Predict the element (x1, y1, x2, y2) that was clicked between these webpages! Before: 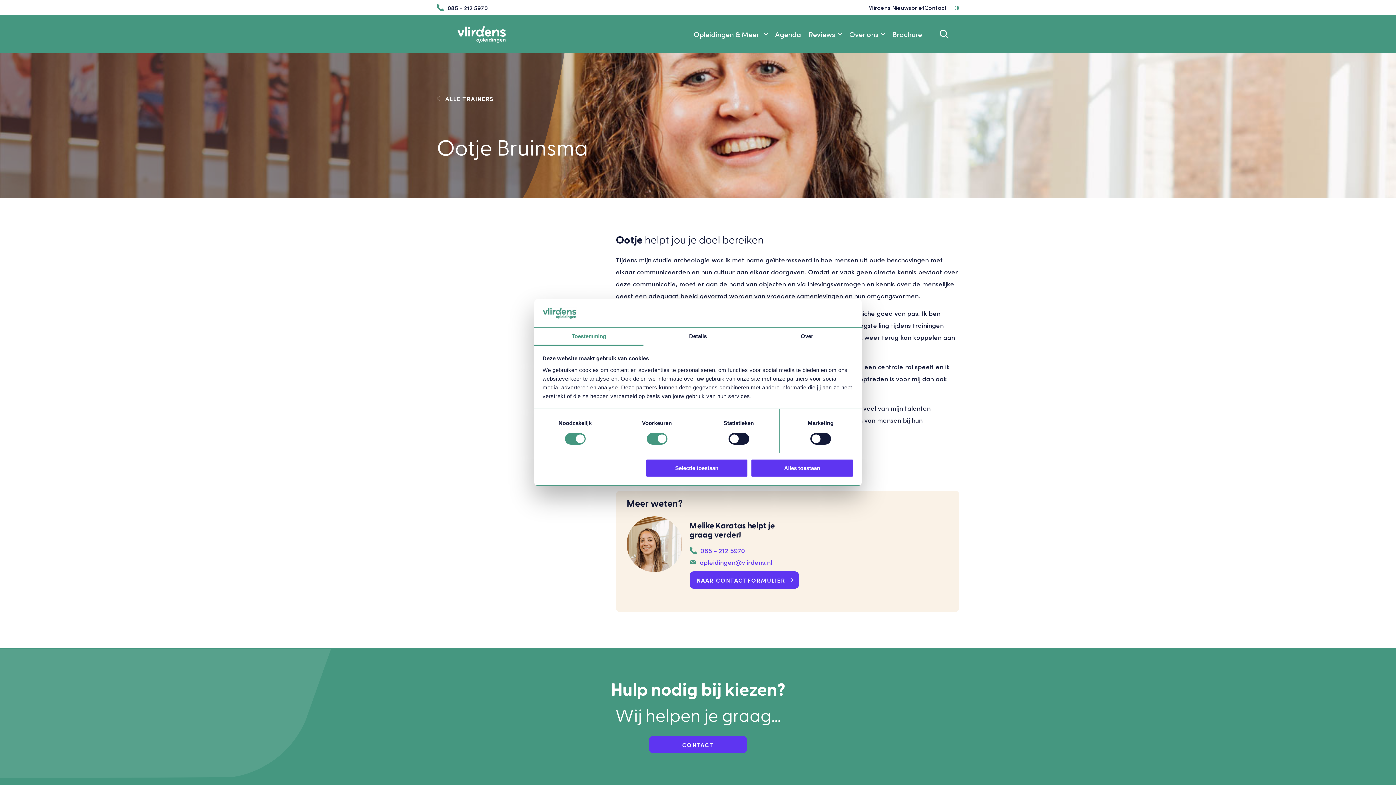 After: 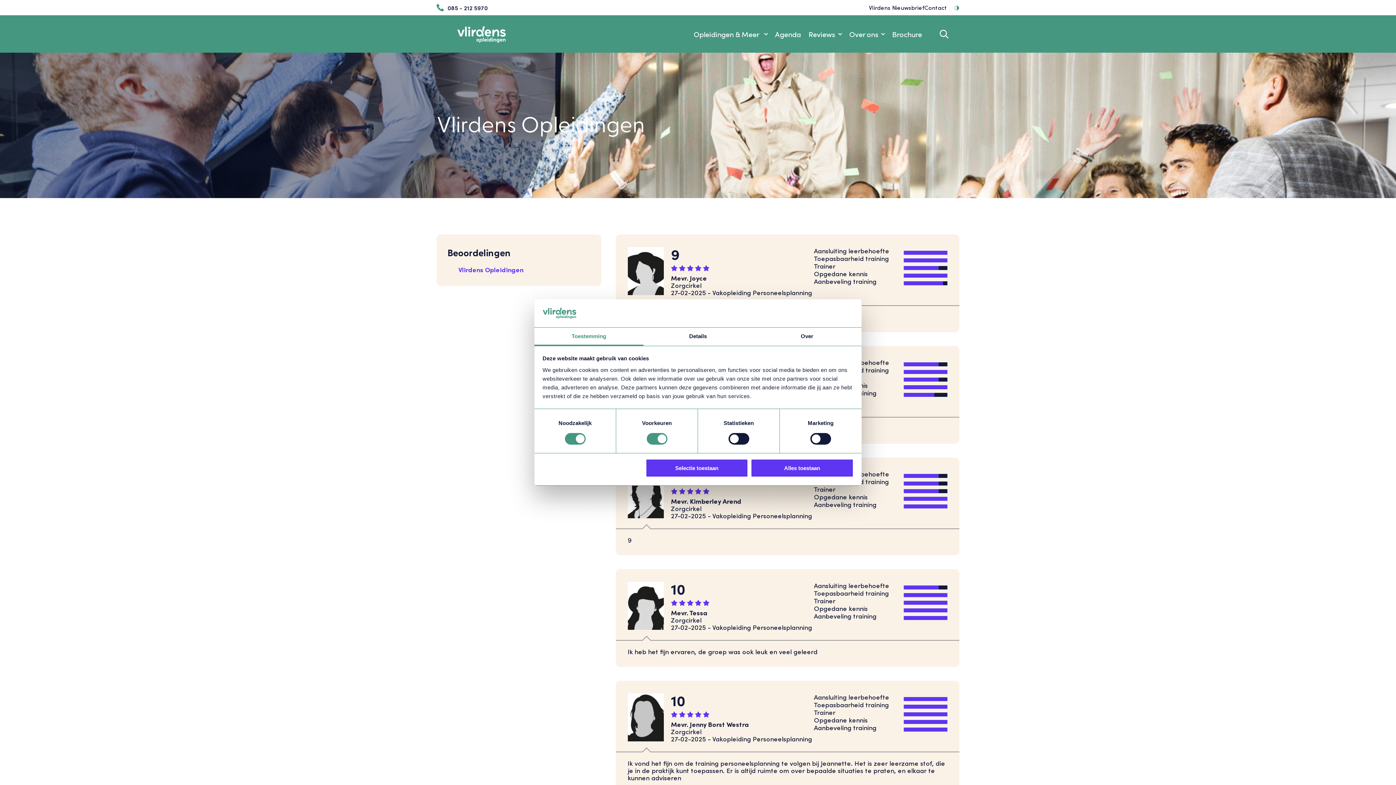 Action: label: Reviews bbox: (808, 26, 836, 41)